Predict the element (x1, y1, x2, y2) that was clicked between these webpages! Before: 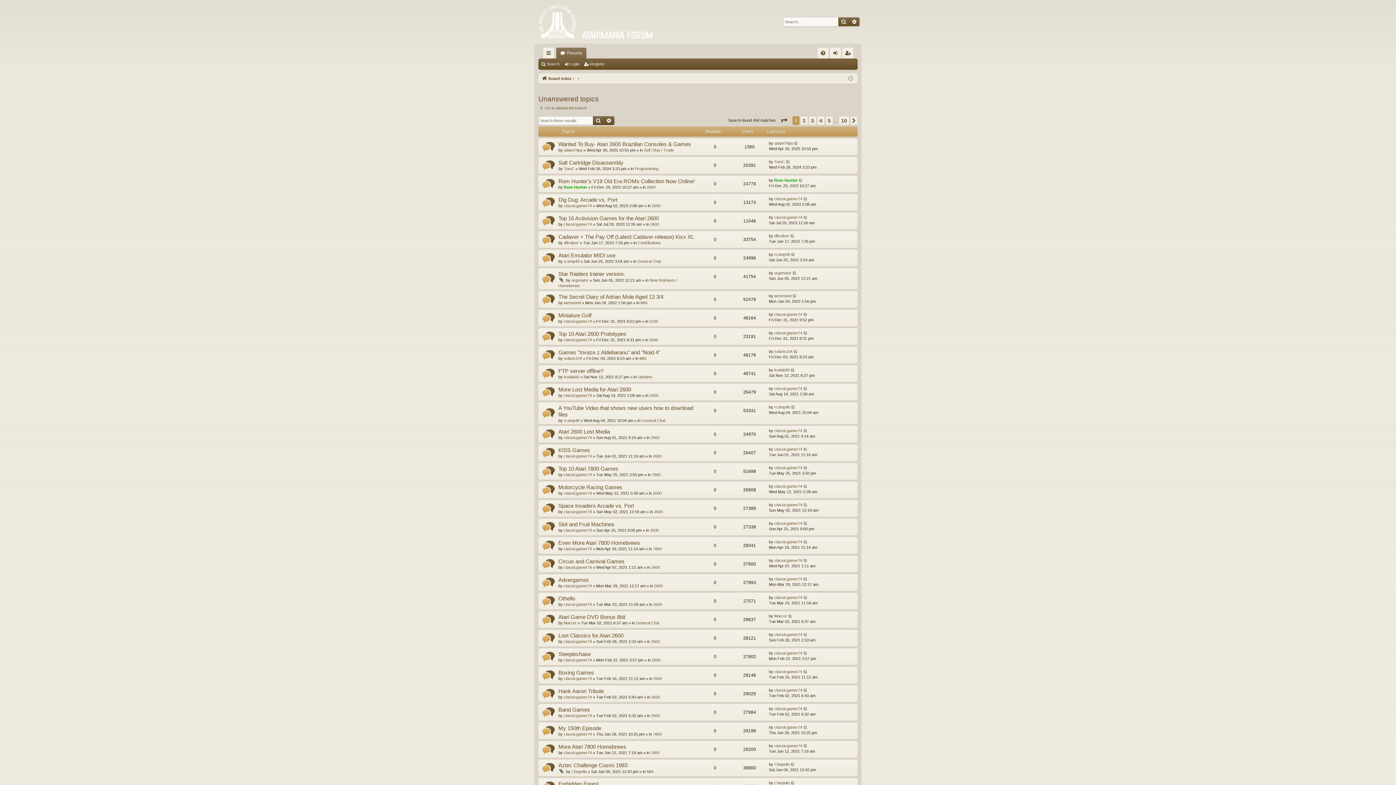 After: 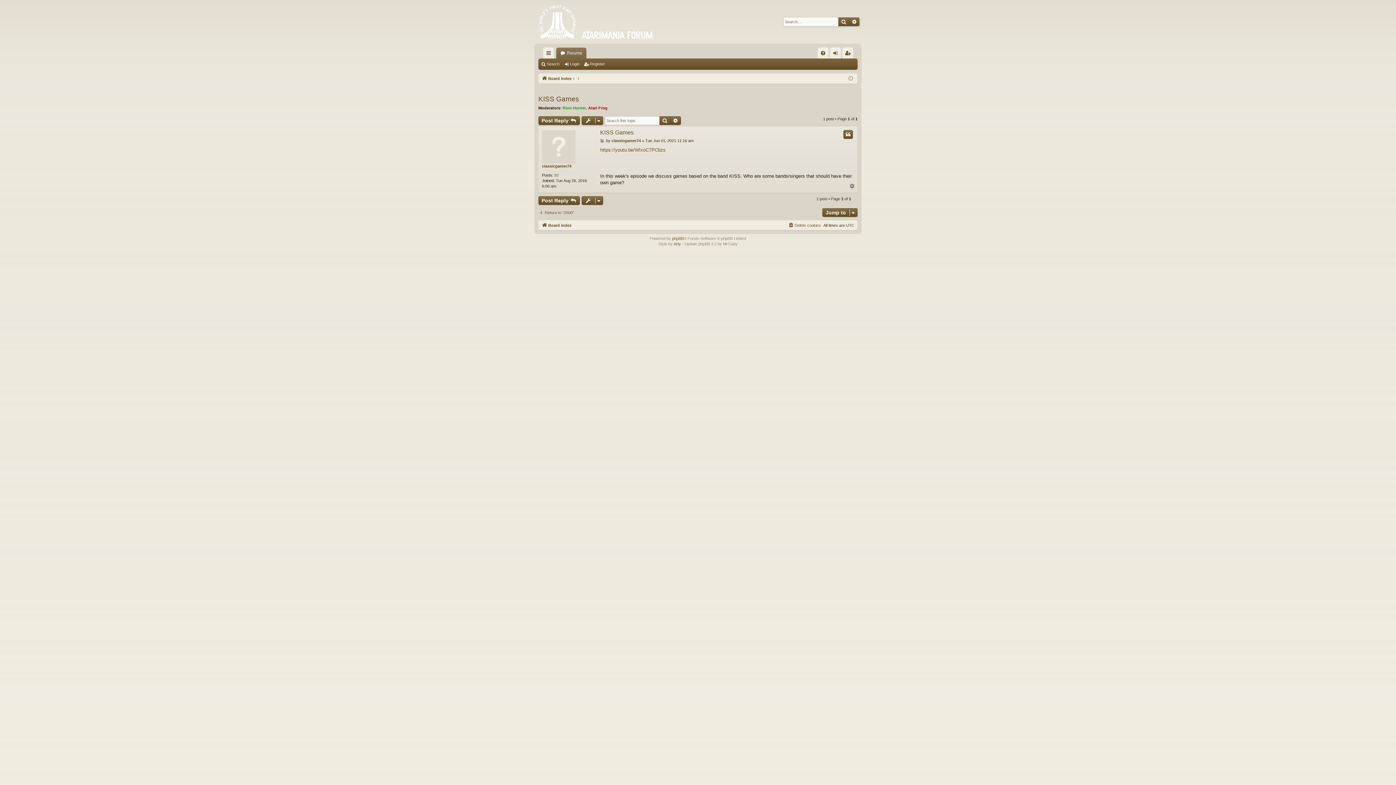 Action: label: KISS Games bbox: (558, 447, 590, 454)